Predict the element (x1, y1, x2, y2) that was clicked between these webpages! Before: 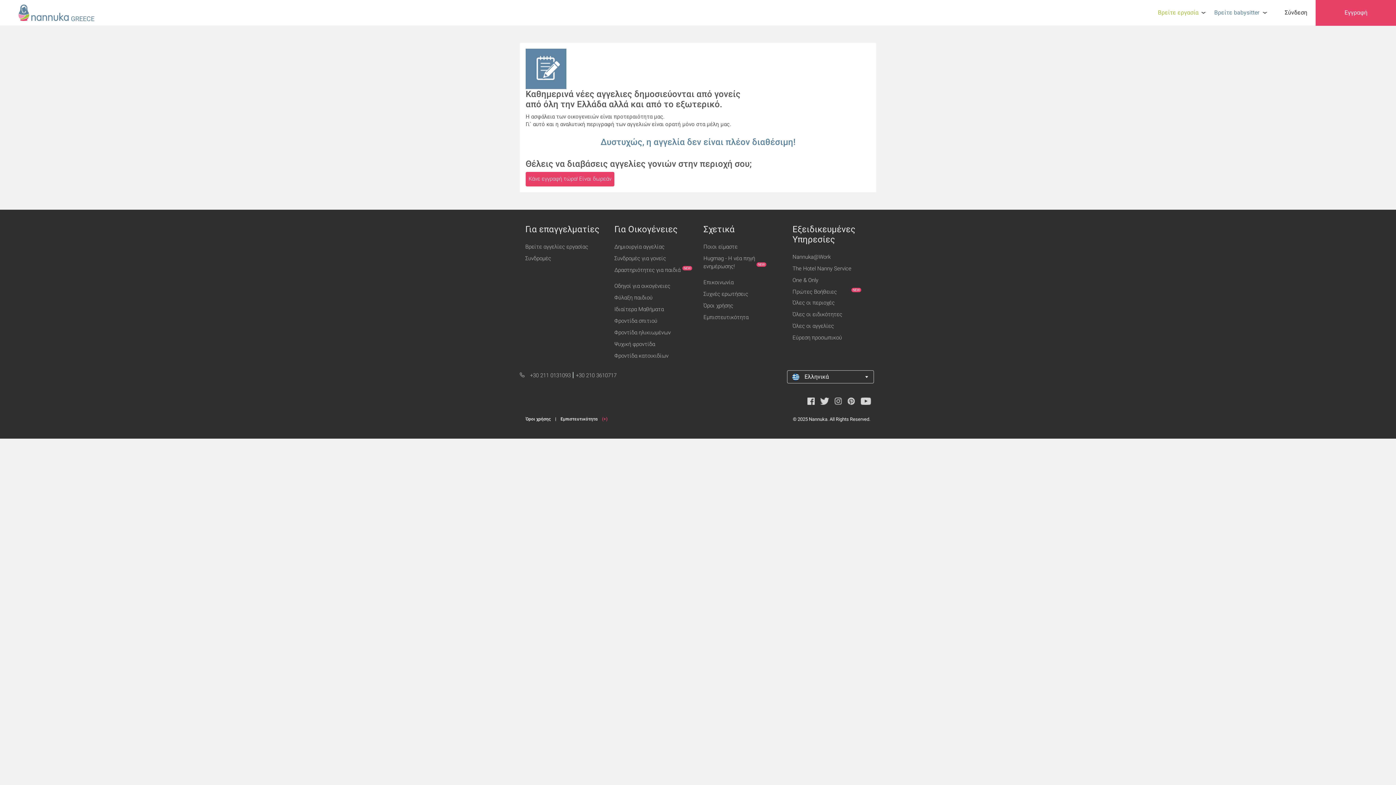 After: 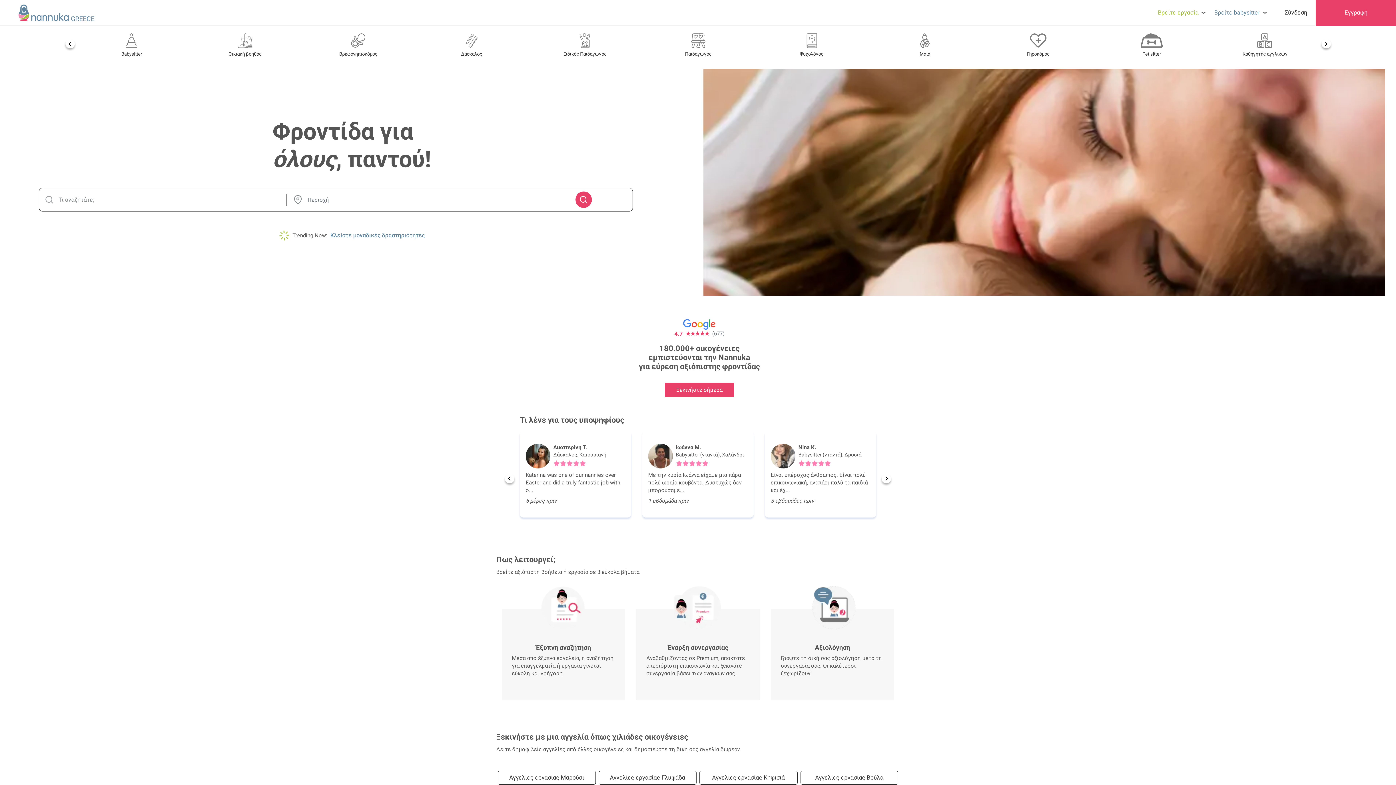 Action: label:  GREECE bbox: (17, 4, 94, 21)